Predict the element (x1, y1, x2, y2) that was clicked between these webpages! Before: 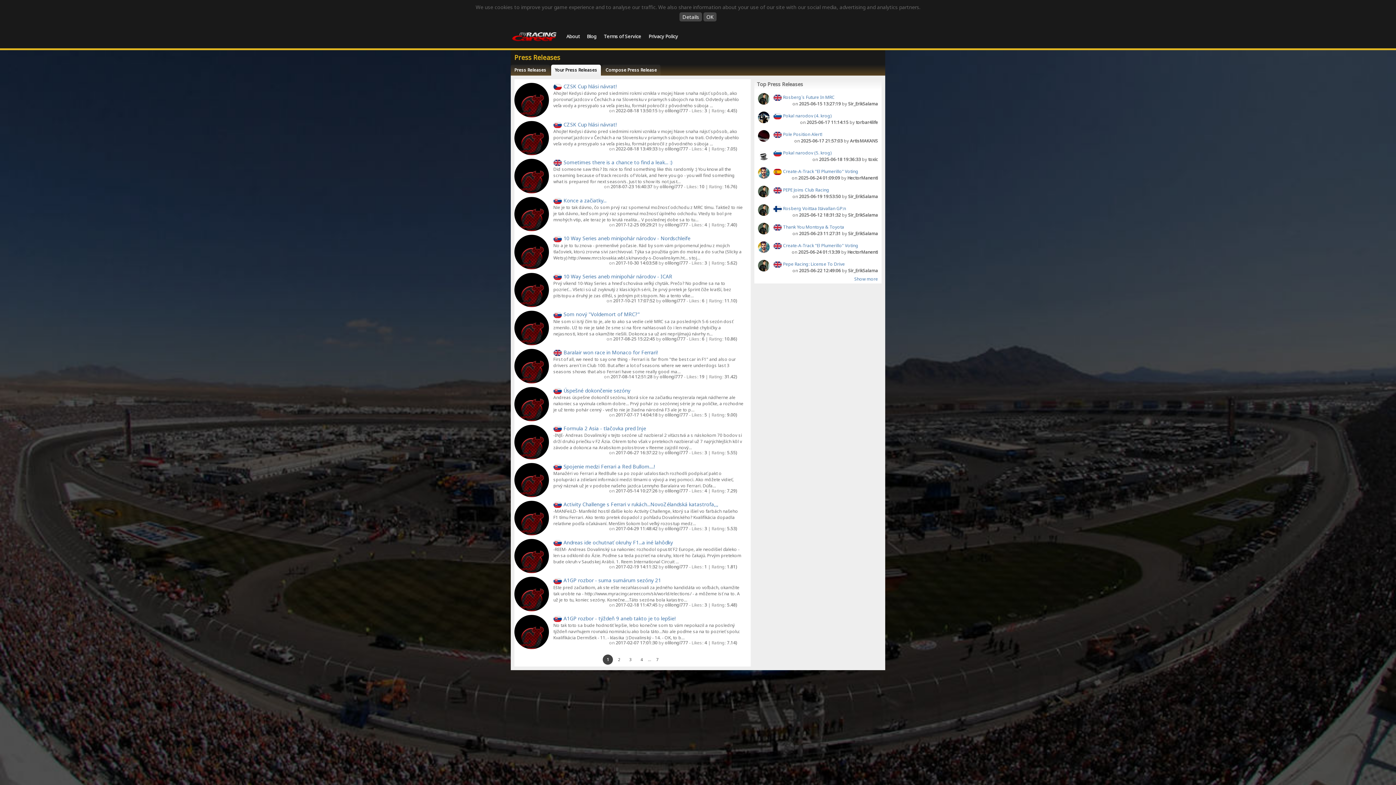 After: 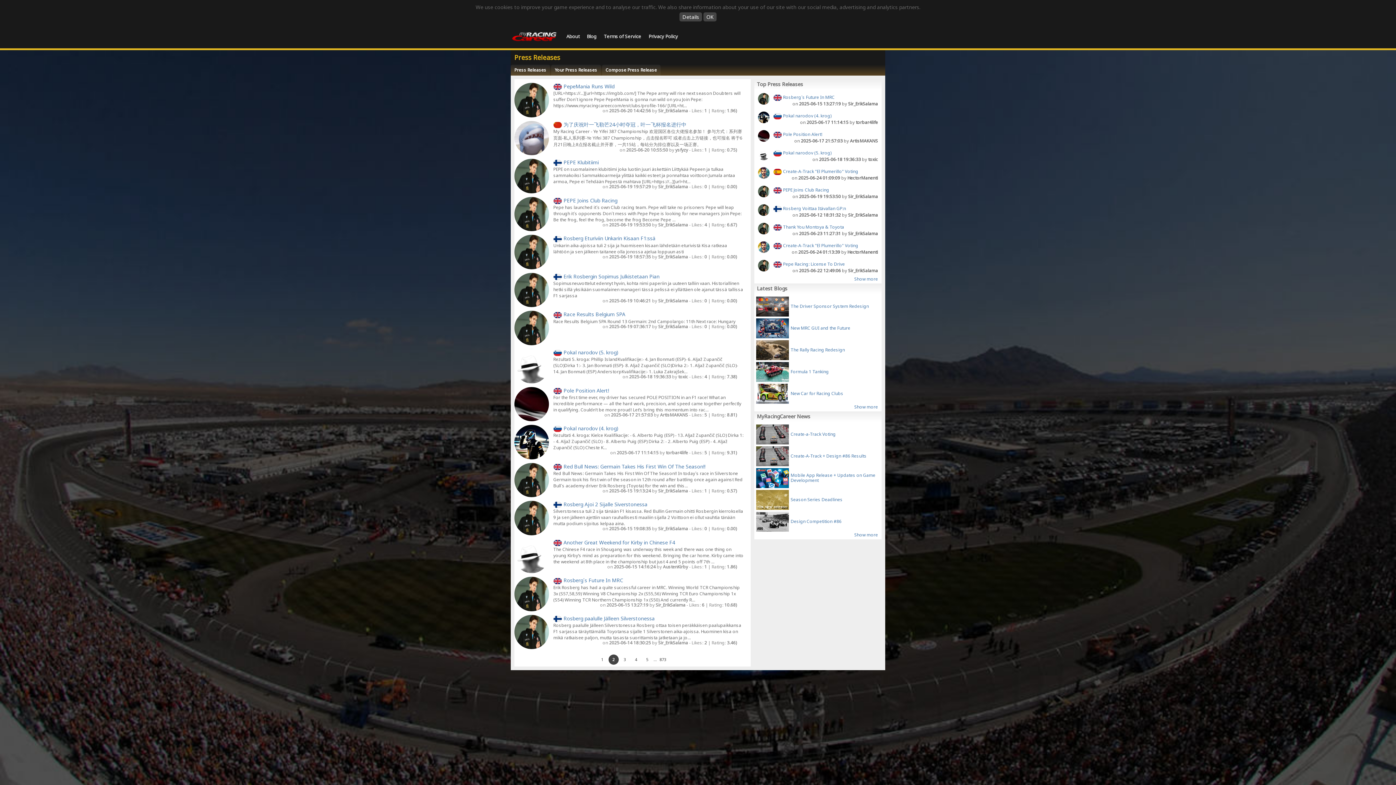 Action: bbox: (614, 655, 624, 665) label: 2